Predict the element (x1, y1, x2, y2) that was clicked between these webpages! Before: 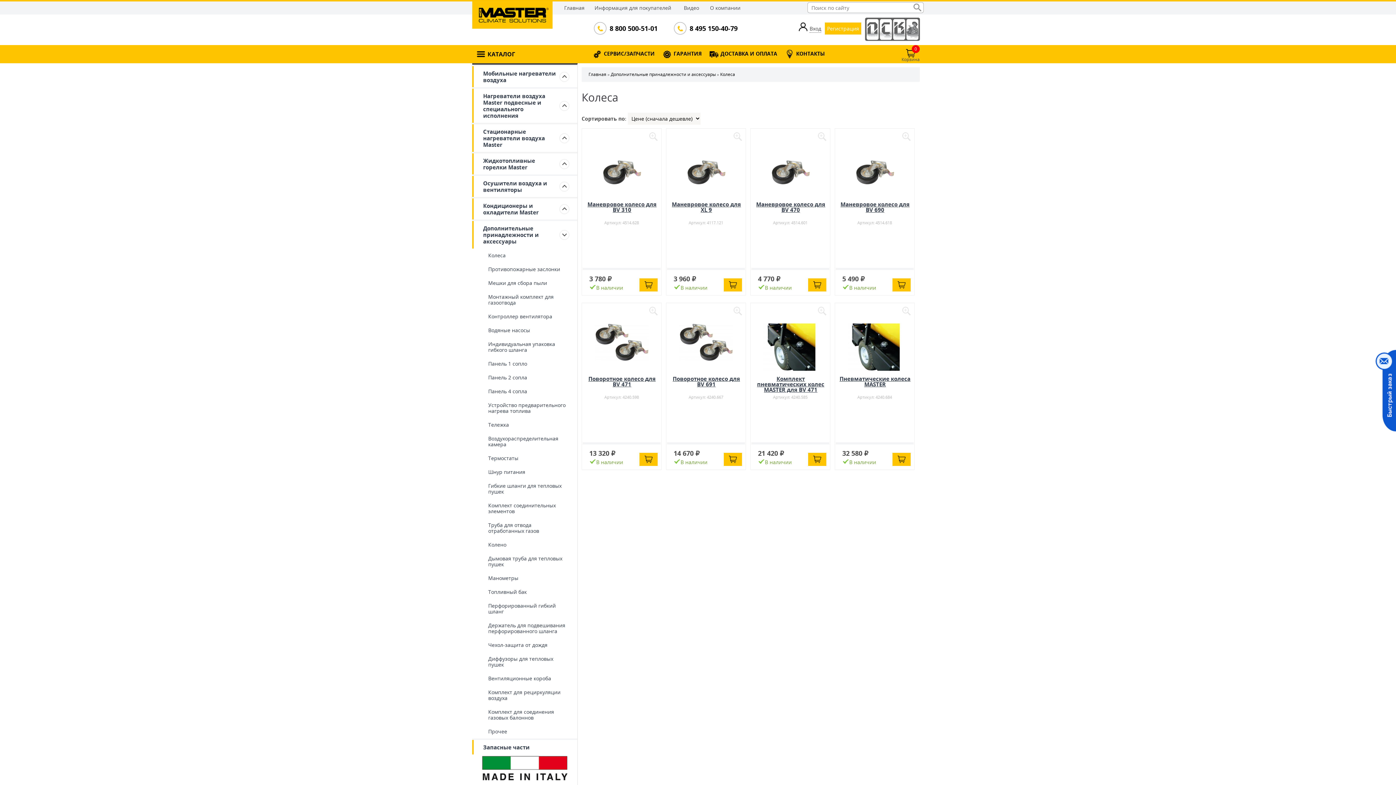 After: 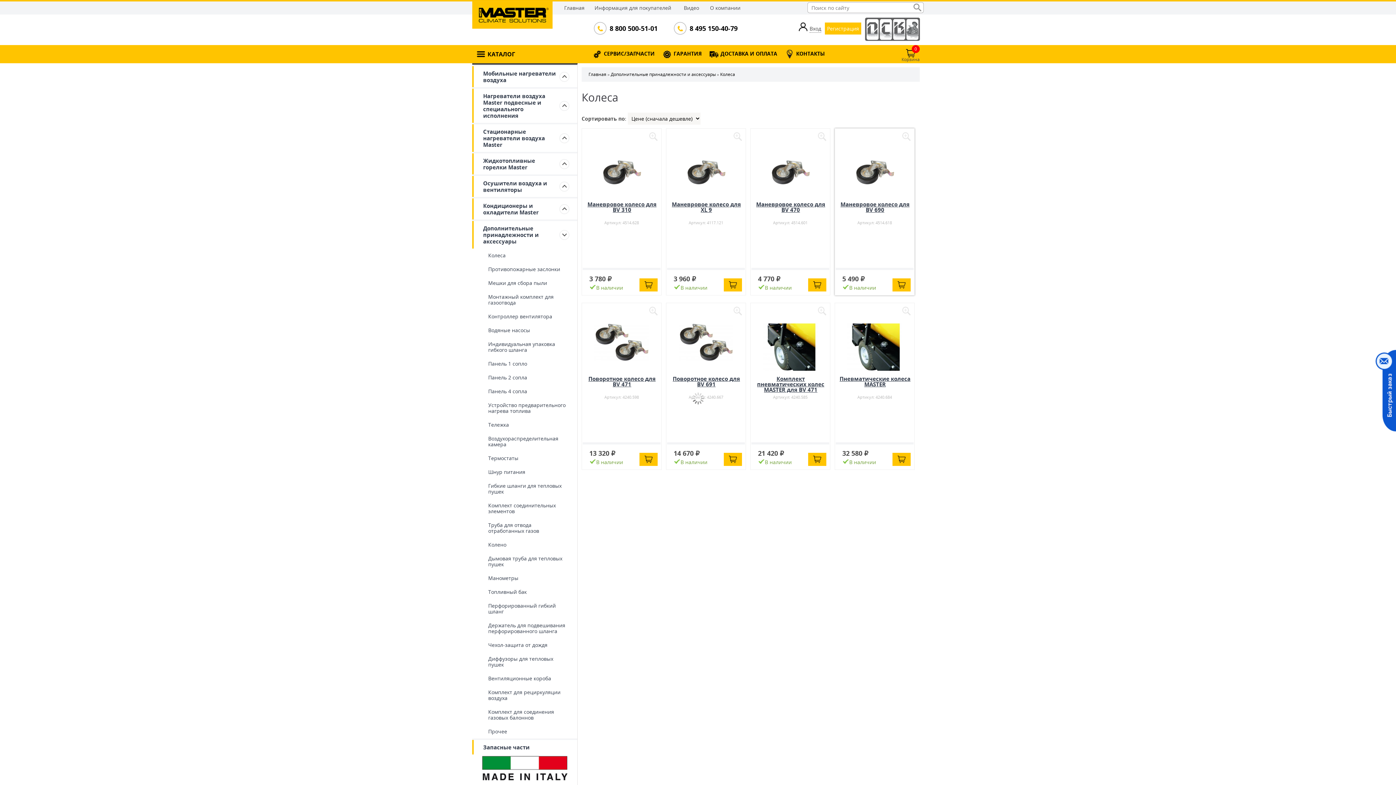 Action: bbox: (902, 132, 910, 142)